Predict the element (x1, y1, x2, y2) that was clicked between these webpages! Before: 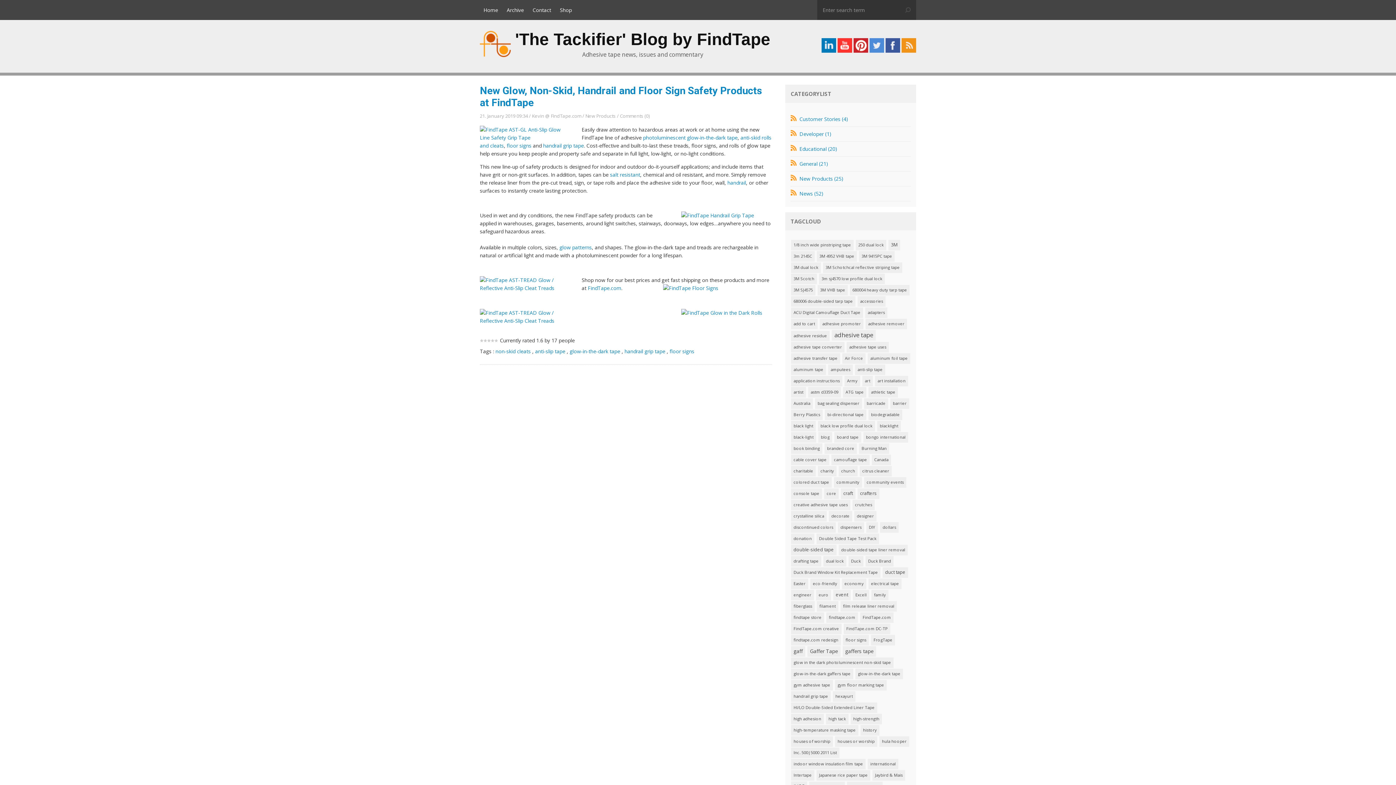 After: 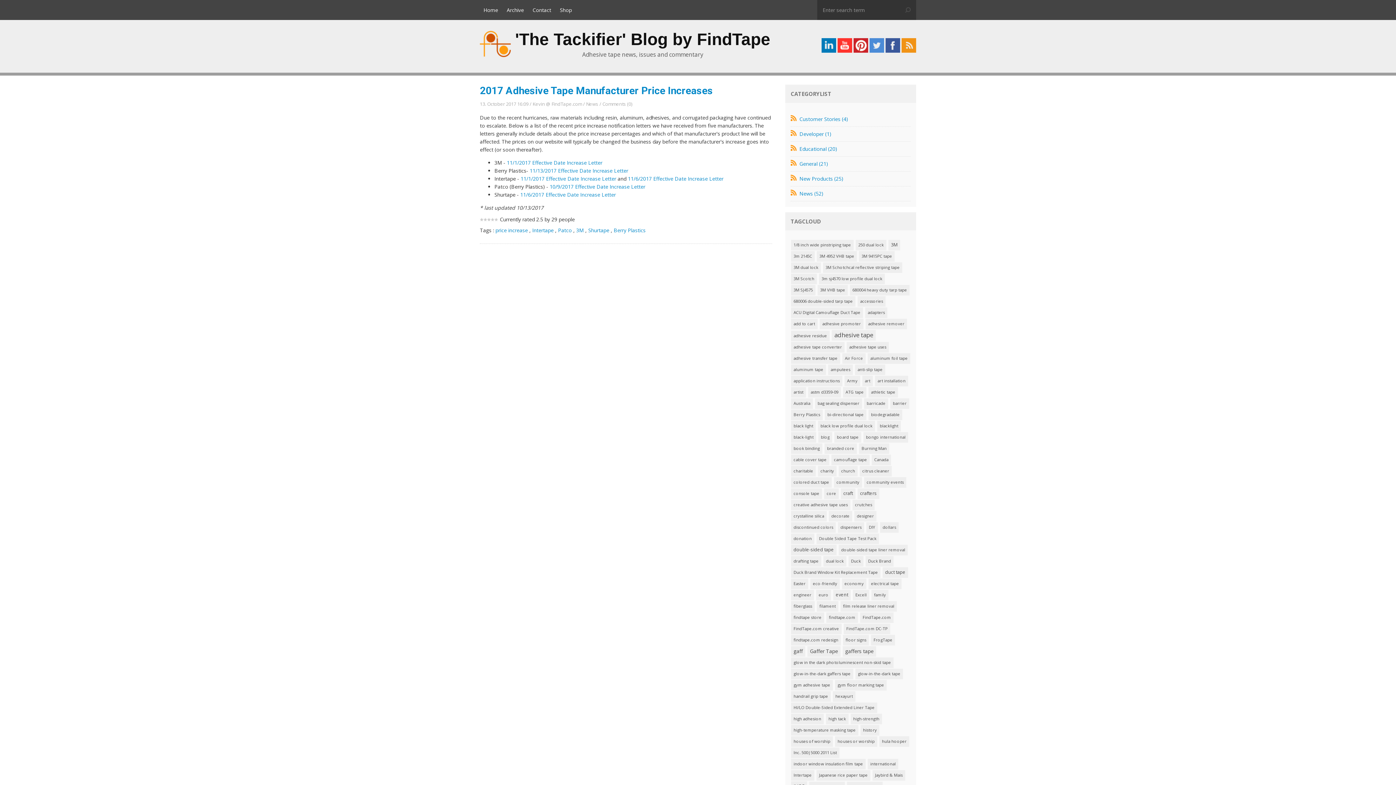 Action: bbox: (791, 409, 822, 420) label: Berry Plastics